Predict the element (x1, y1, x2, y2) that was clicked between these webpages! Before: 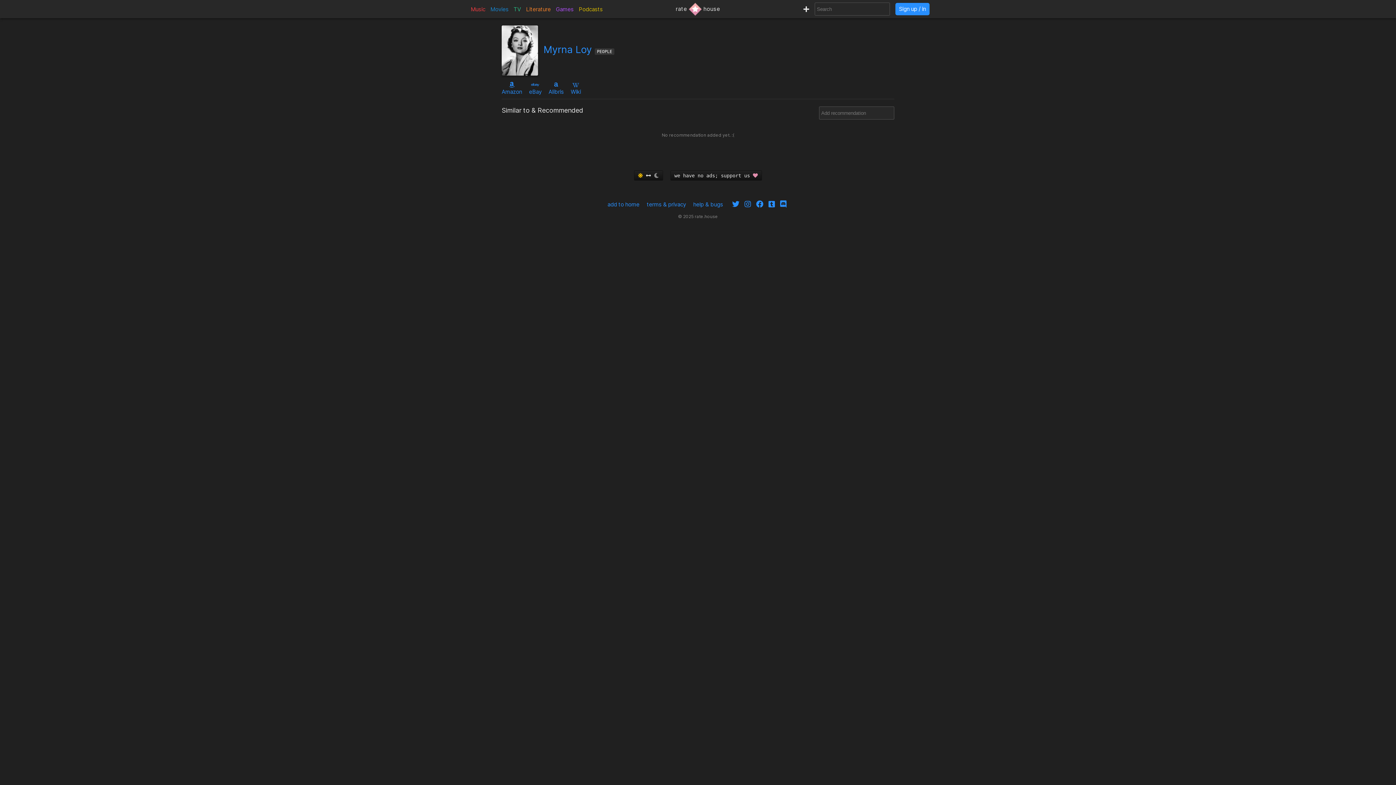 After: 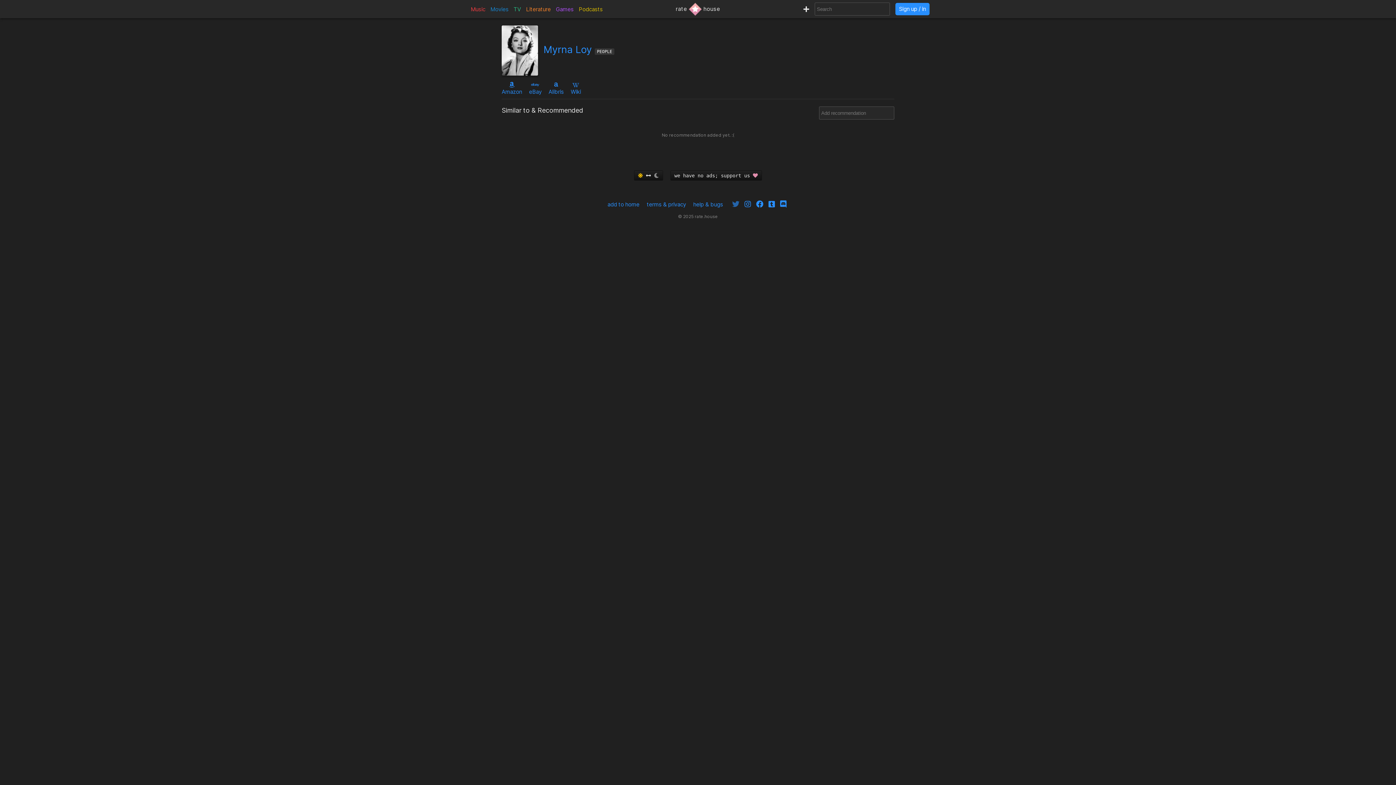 Action: bbox: (730, 201, 741, 208)